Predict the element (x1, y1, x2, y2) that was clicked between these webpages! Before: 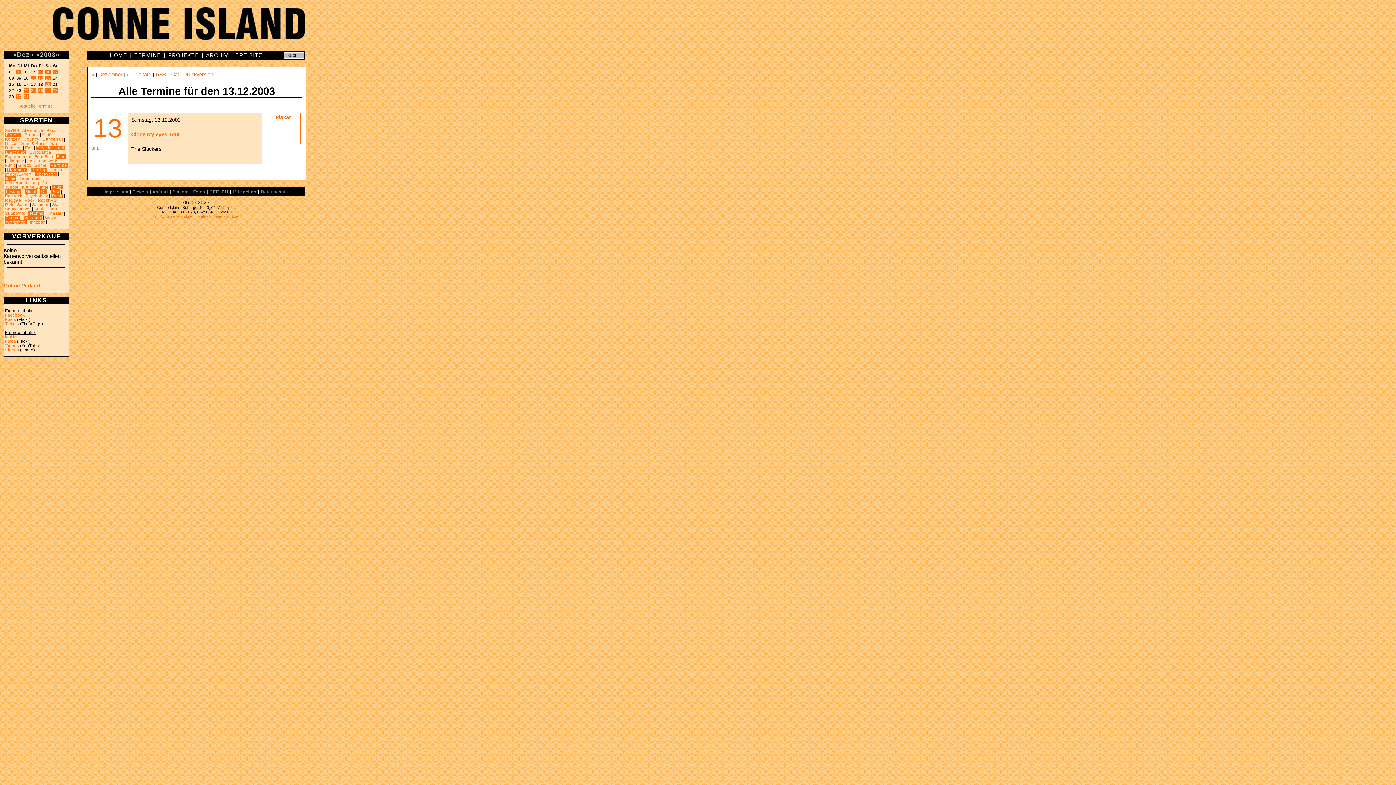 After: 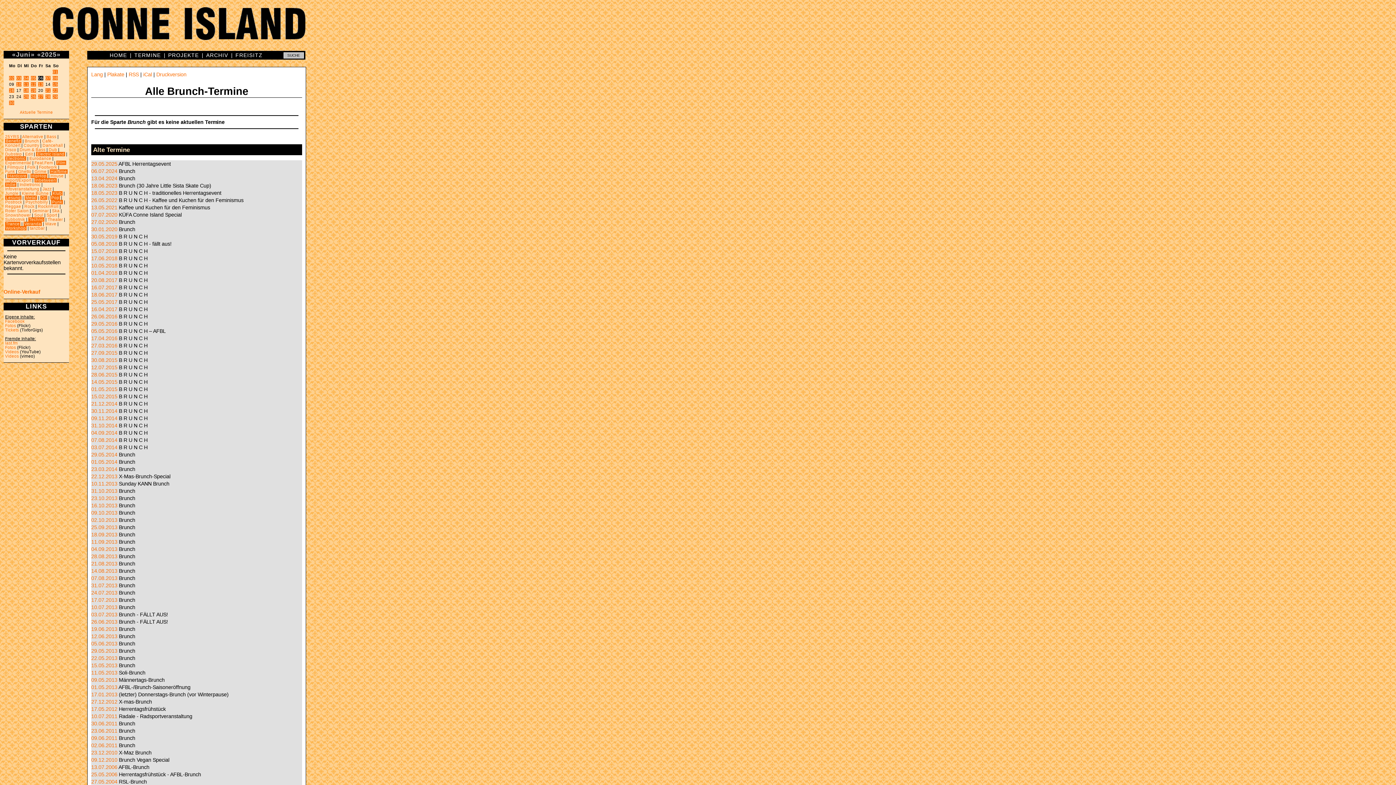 Action: label: Brunch bbox: (24, 132, 38, 137)